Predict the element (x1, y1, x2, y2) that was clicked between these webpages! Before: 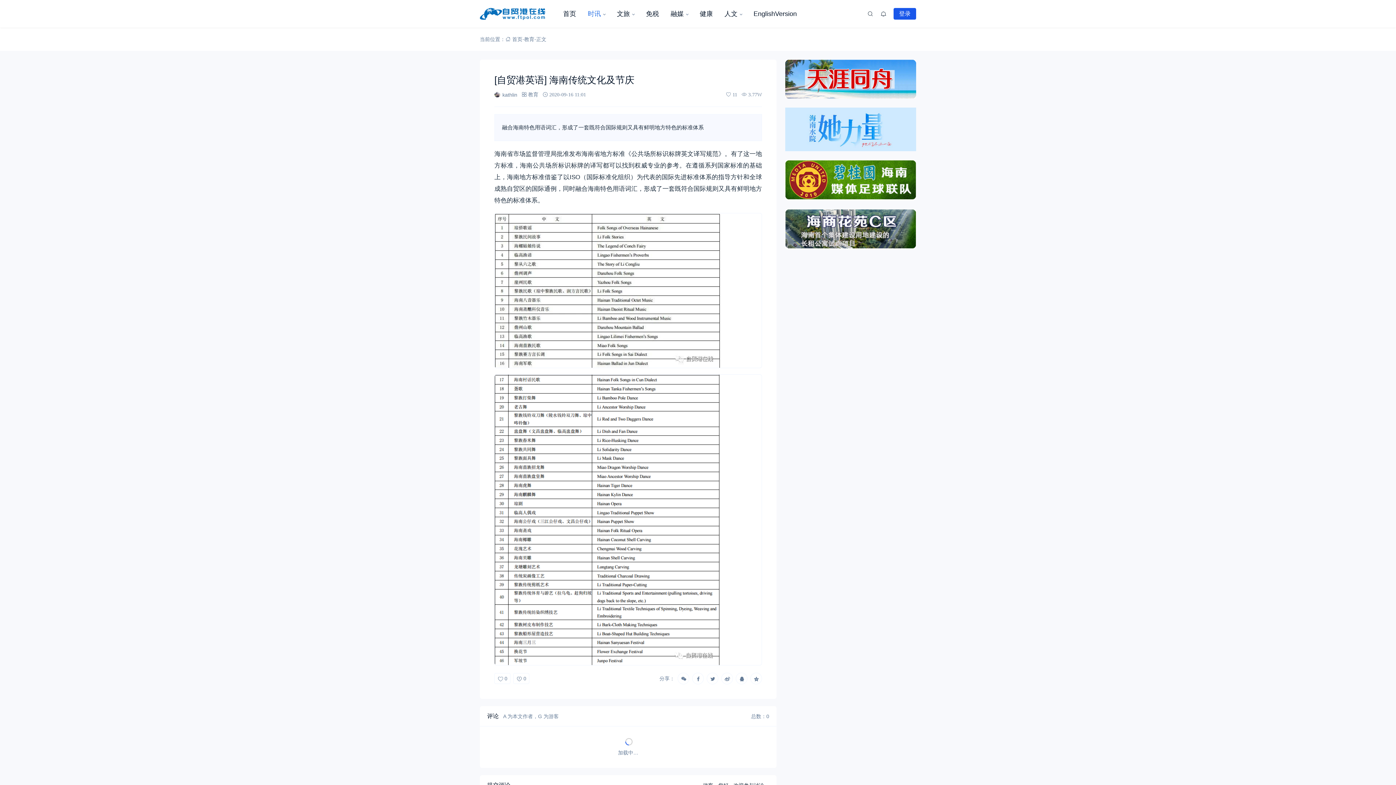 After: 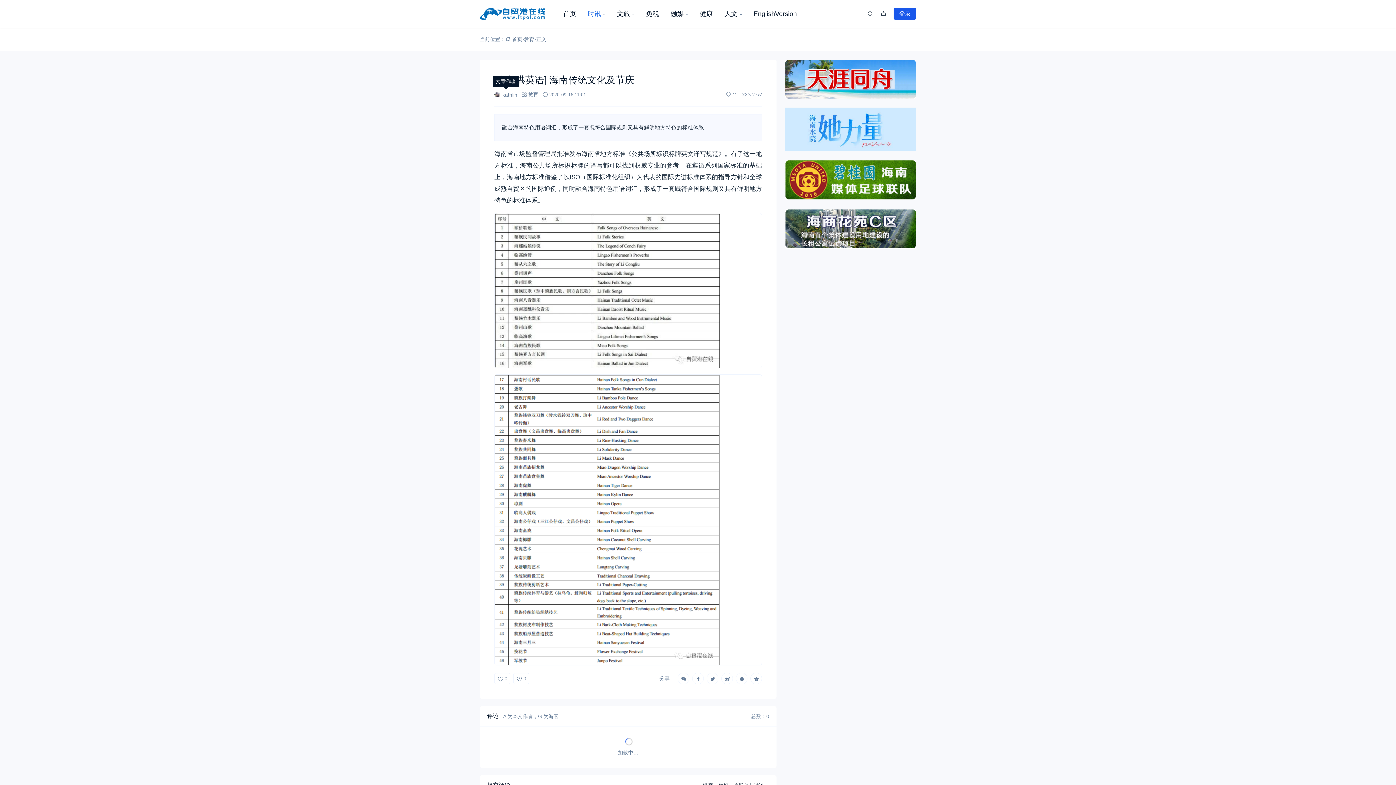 Action: label: kathlin bbox: (494, 91, 517, 97)